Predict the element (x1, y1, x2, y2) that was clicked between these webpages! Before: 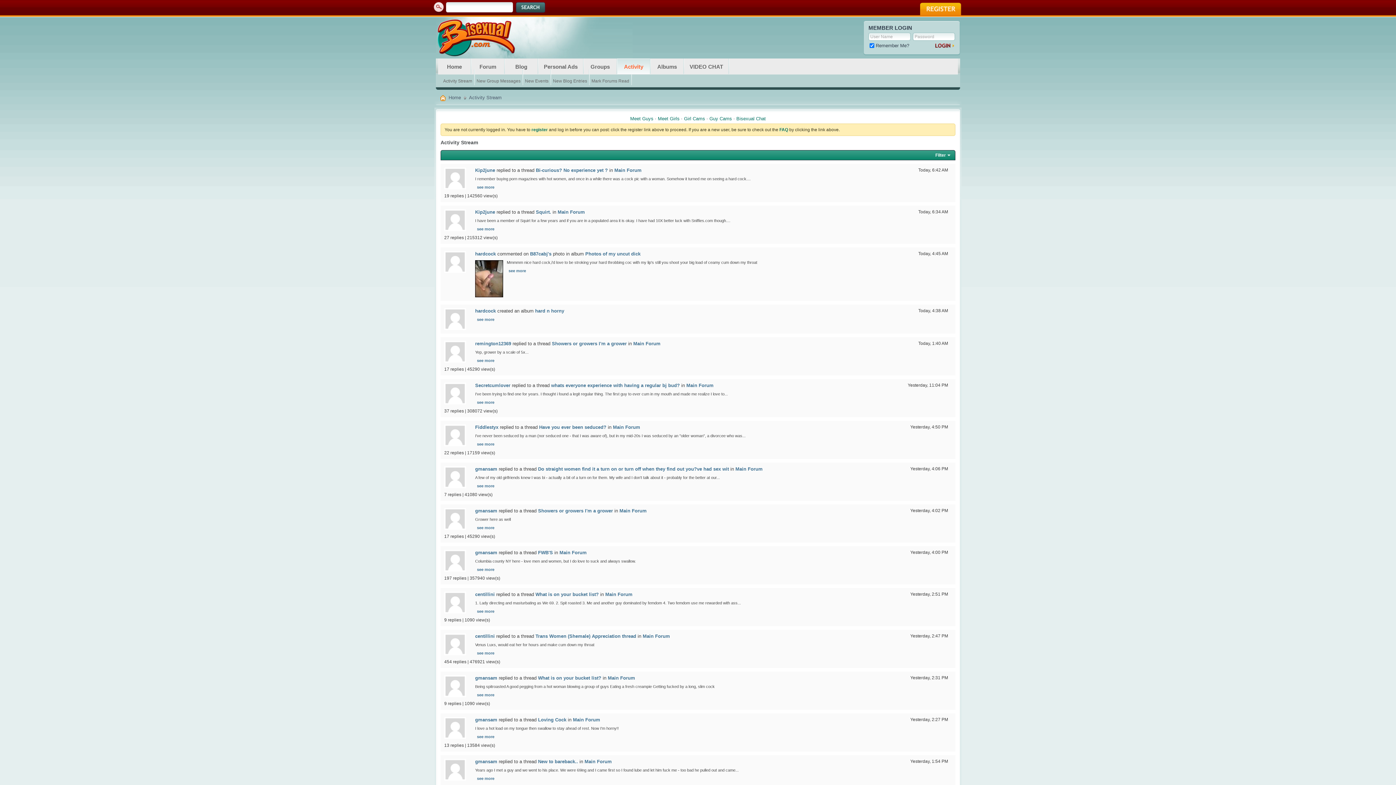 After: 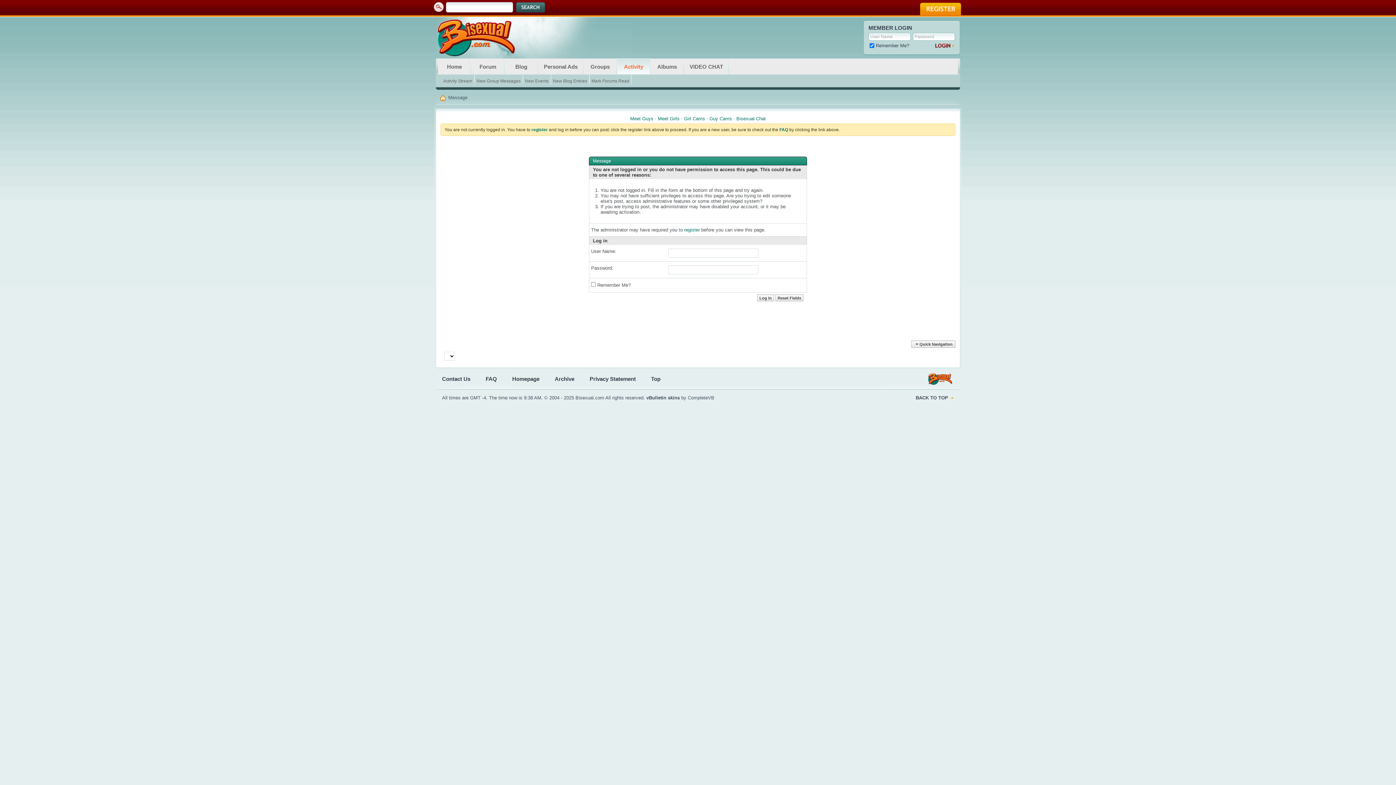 Action: label: New Events bbox: (523, 77, 550, 84)